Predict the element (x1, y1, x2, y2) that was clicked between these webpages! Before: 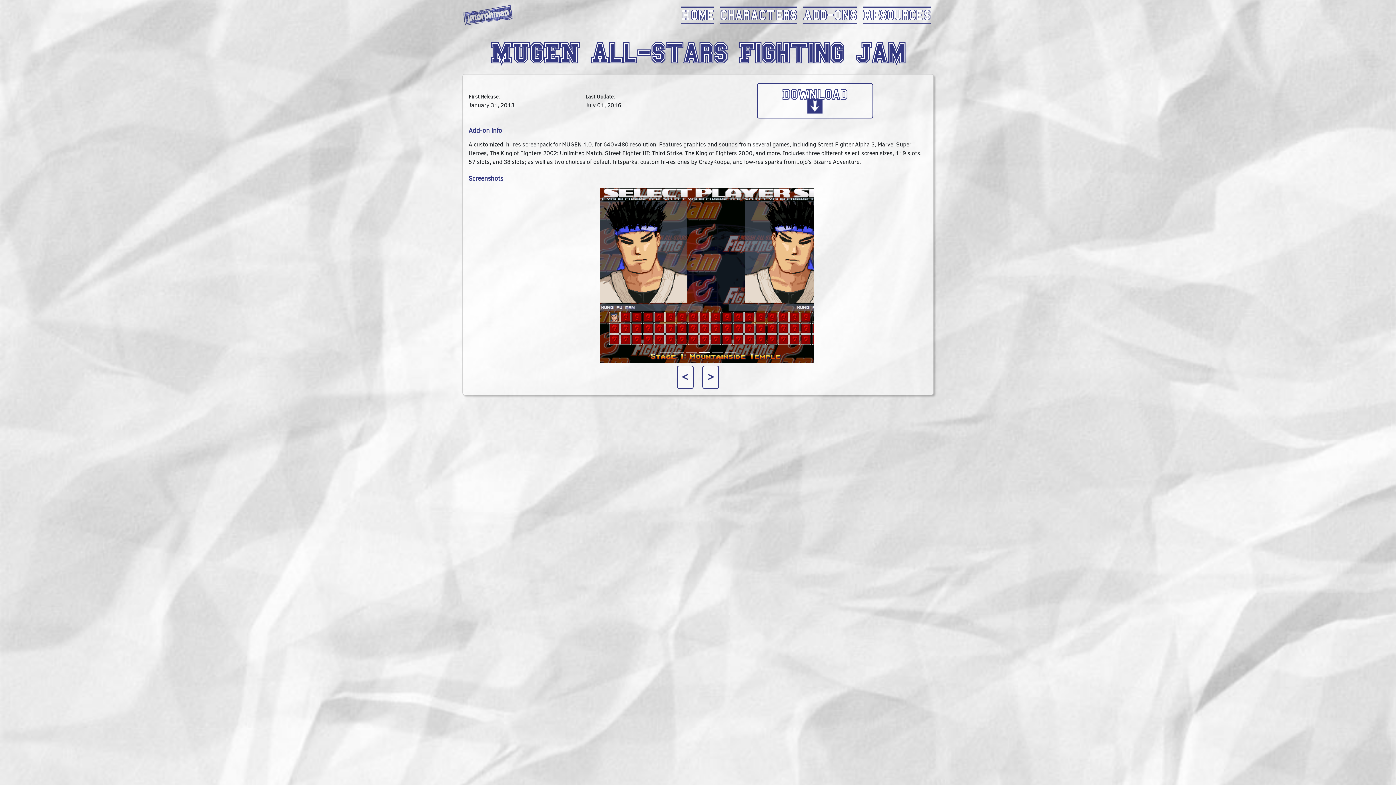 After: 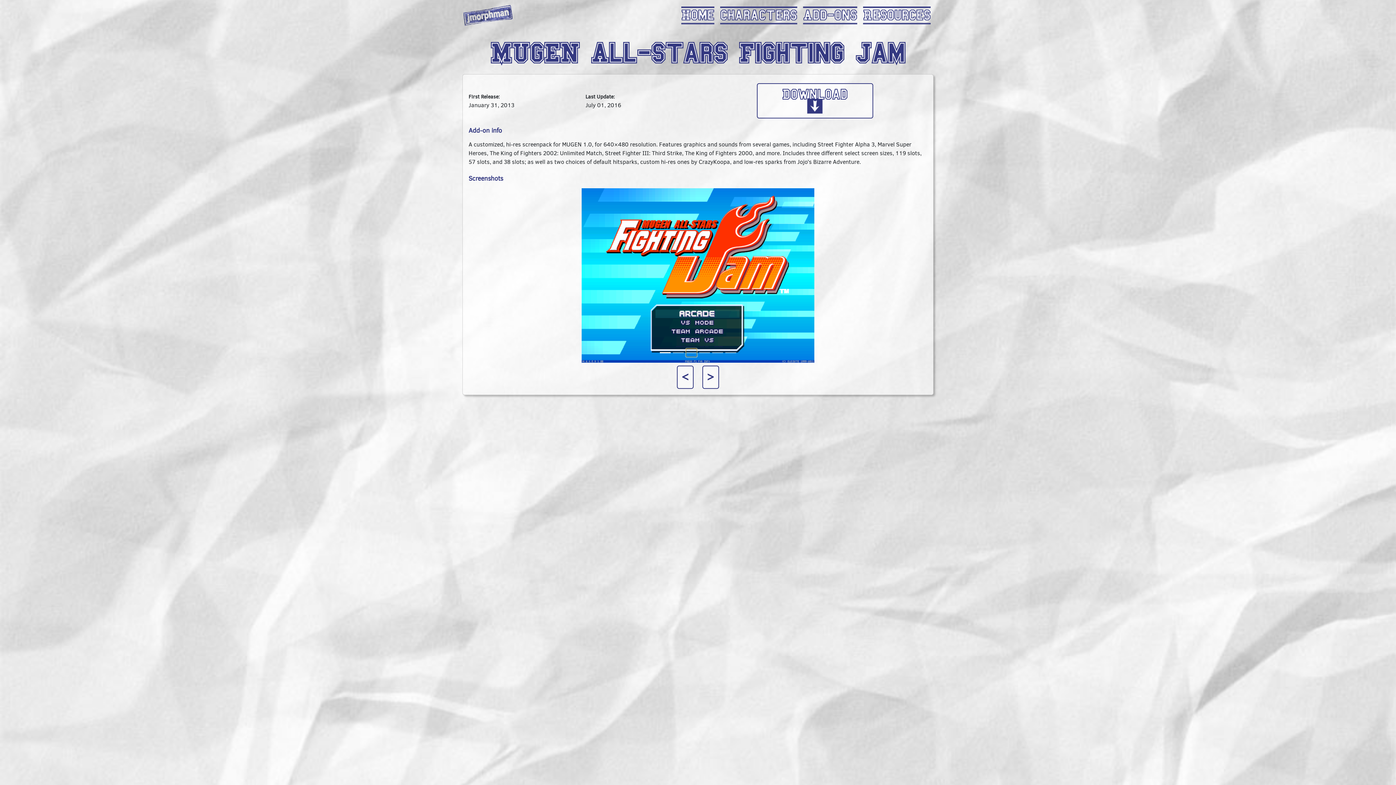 Action: label: Slide 3 bbox: (686, 348, 697, 357)